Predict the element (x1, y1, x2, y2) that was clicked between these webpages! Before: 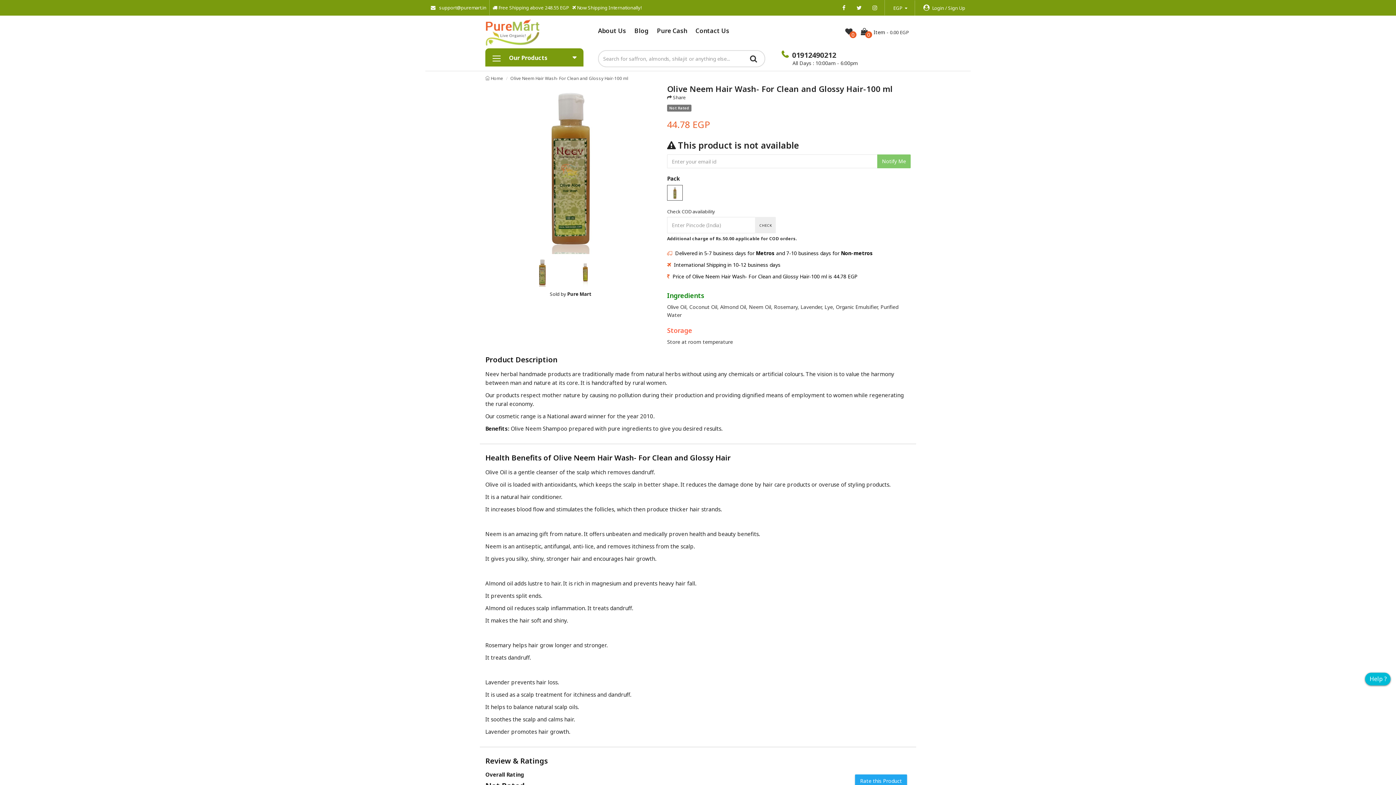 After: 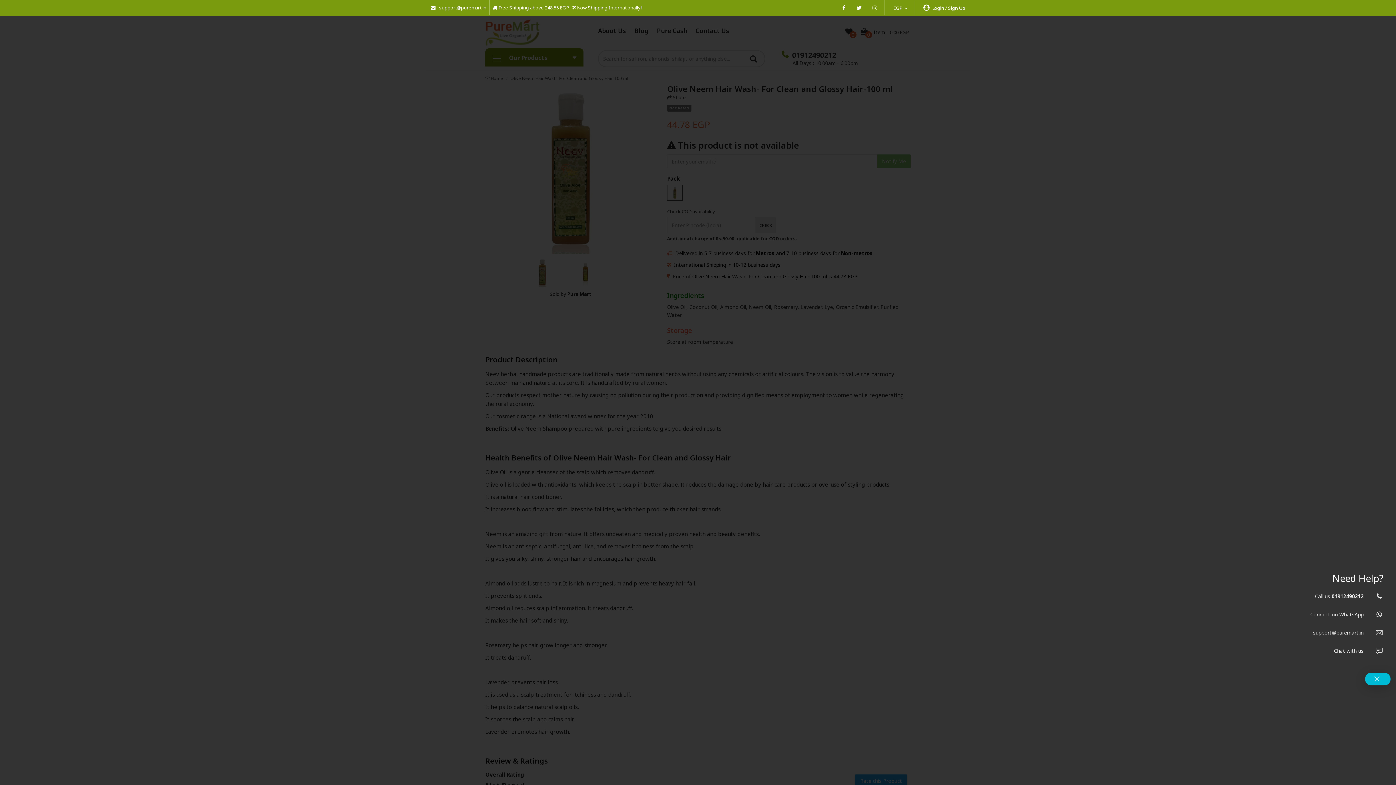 Action: bbox: (1365, 673, 1390, 685)